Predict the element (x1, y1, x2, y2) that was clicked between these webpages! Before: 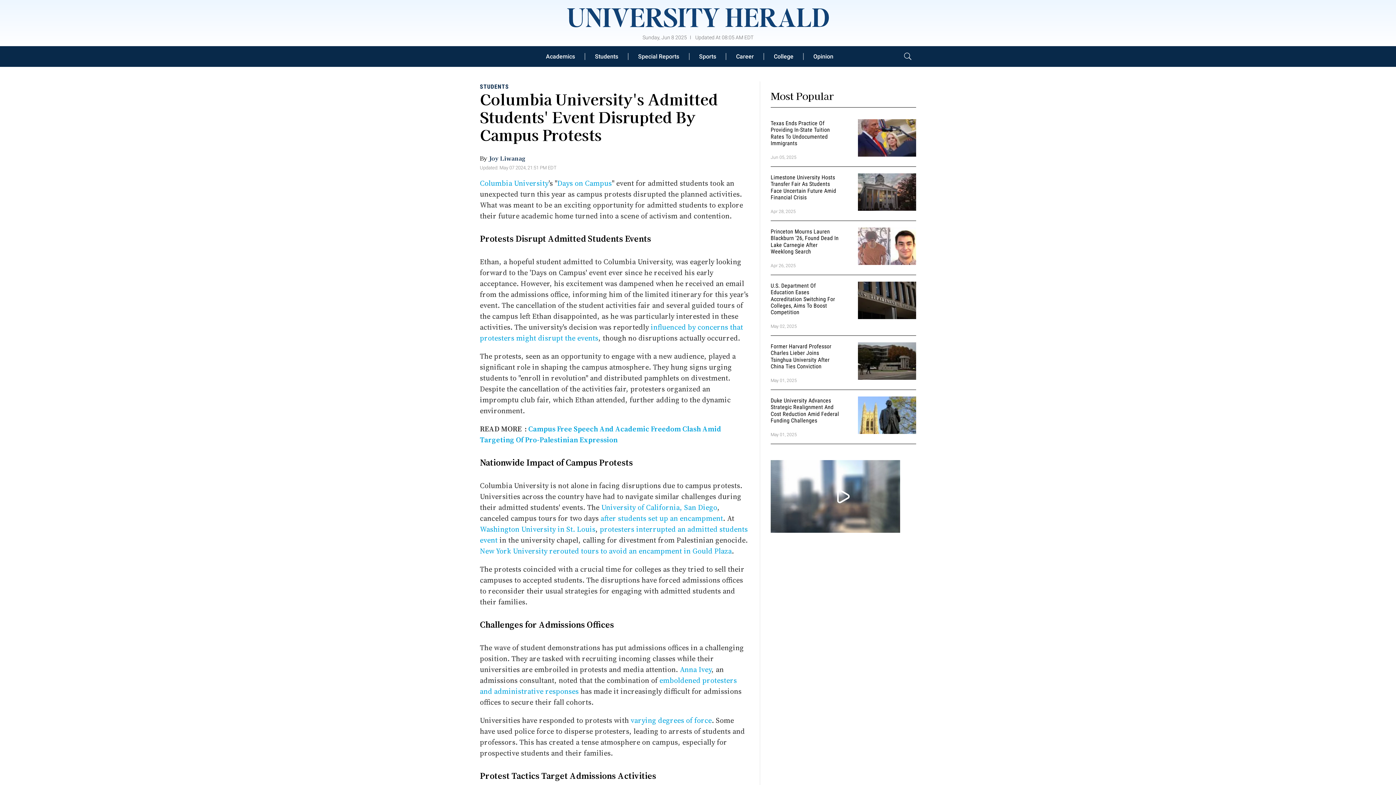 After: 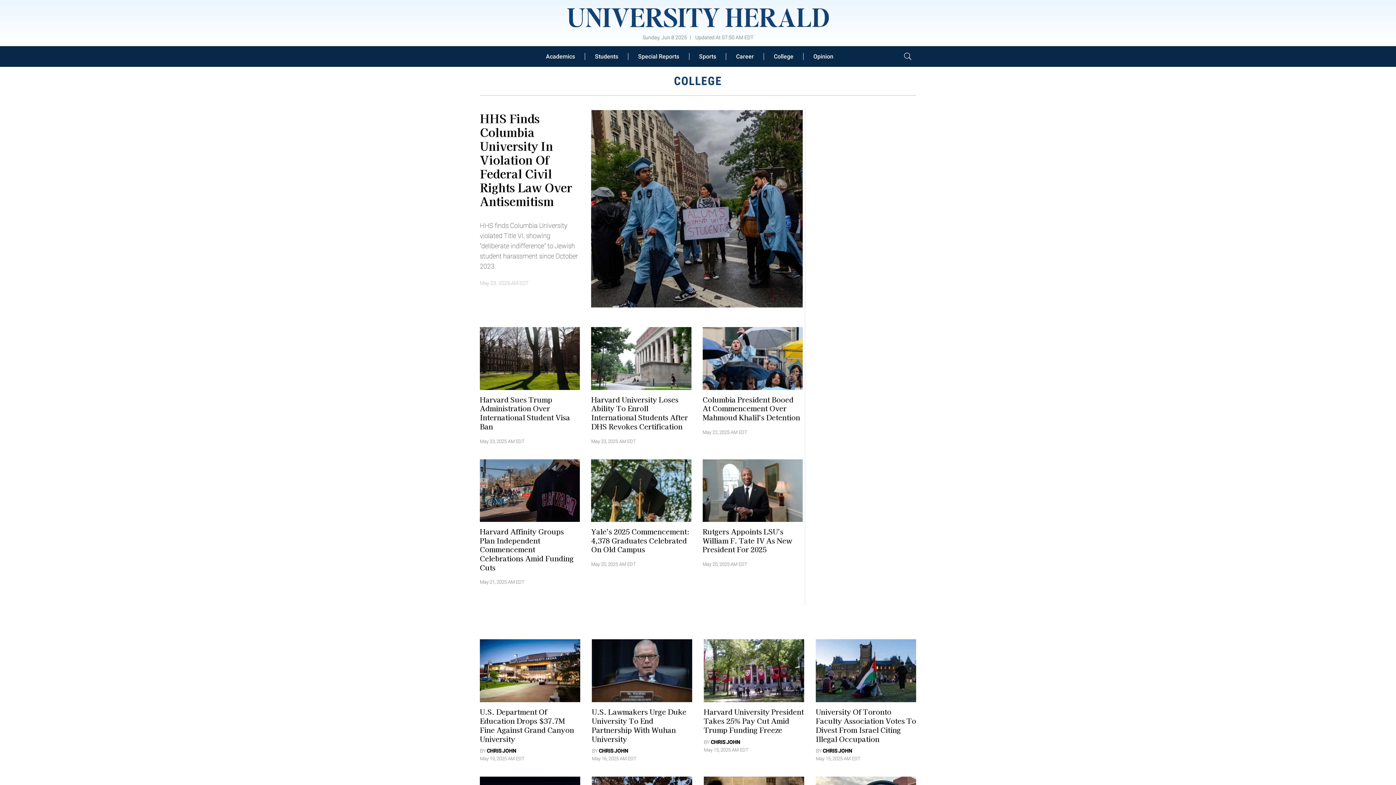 Action: bbox: (764, 52, 803, 59) label: College